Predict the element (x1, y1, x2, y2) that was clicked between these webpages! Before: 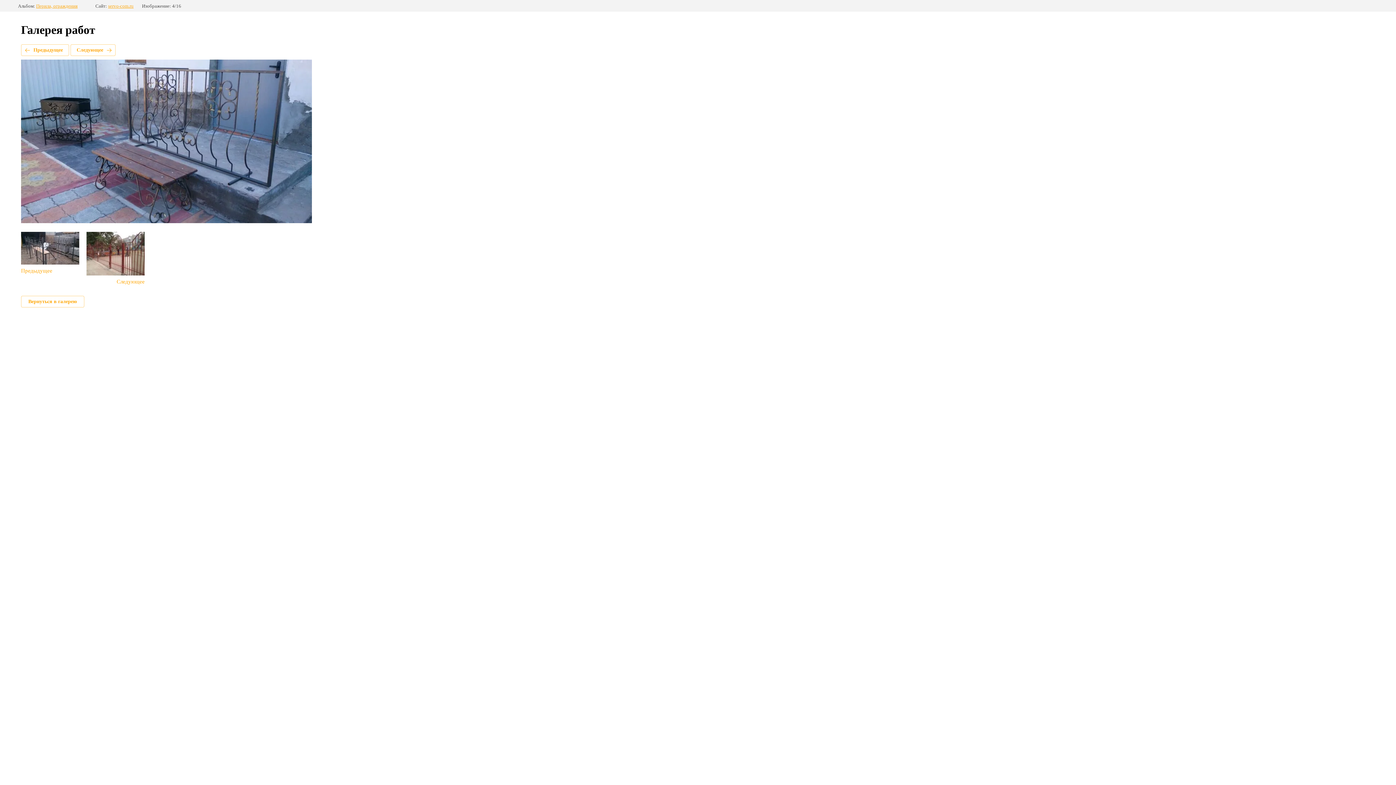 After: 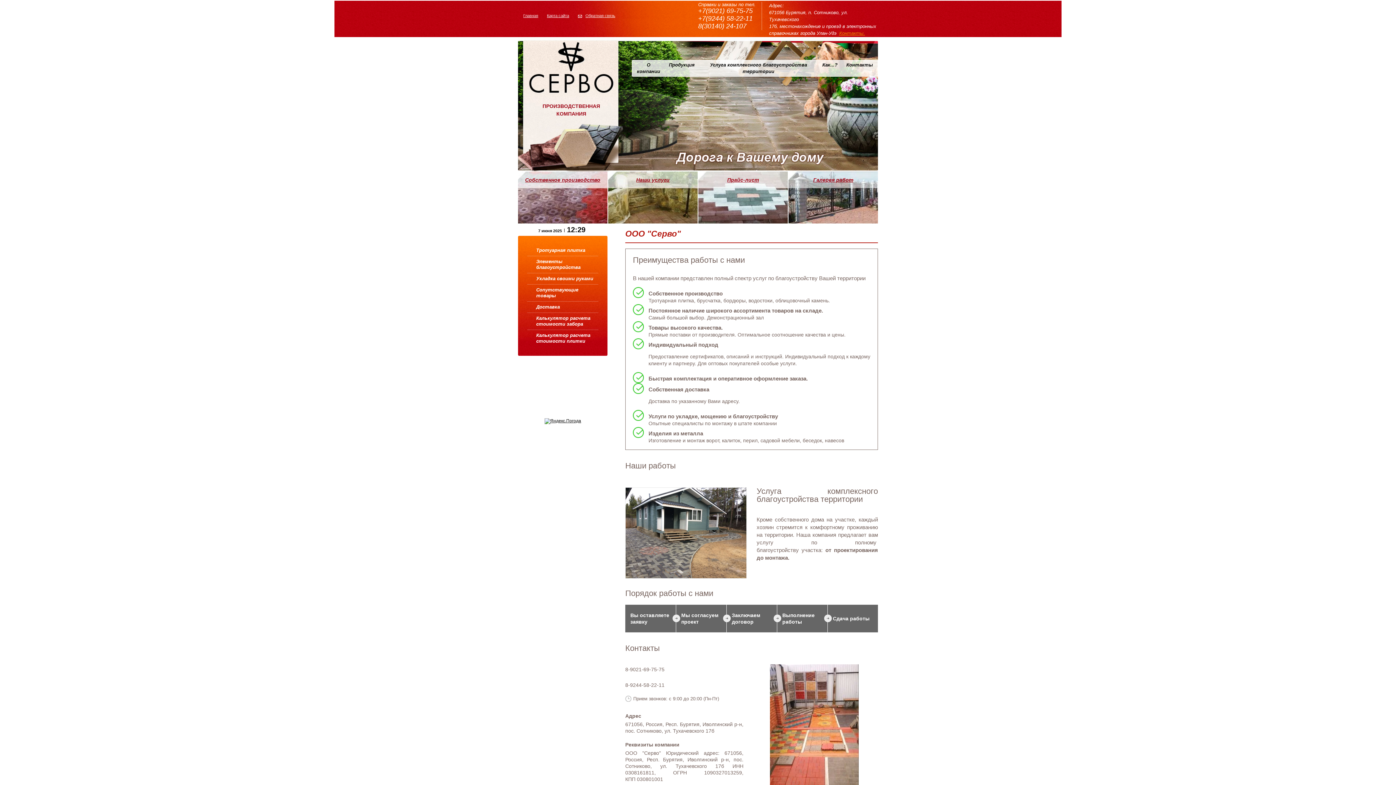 Action: bbox: (108, 3, 133, 8) label: servo-com.ru